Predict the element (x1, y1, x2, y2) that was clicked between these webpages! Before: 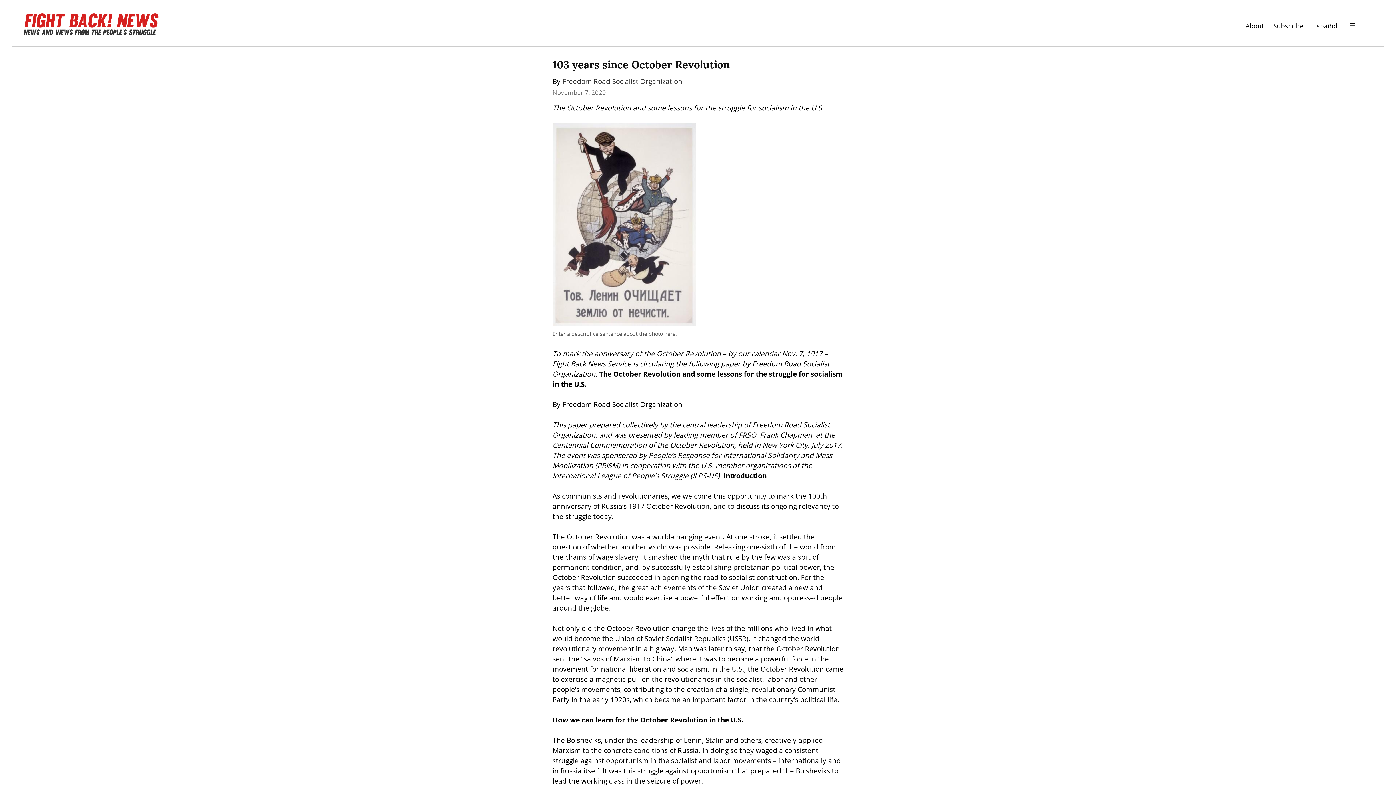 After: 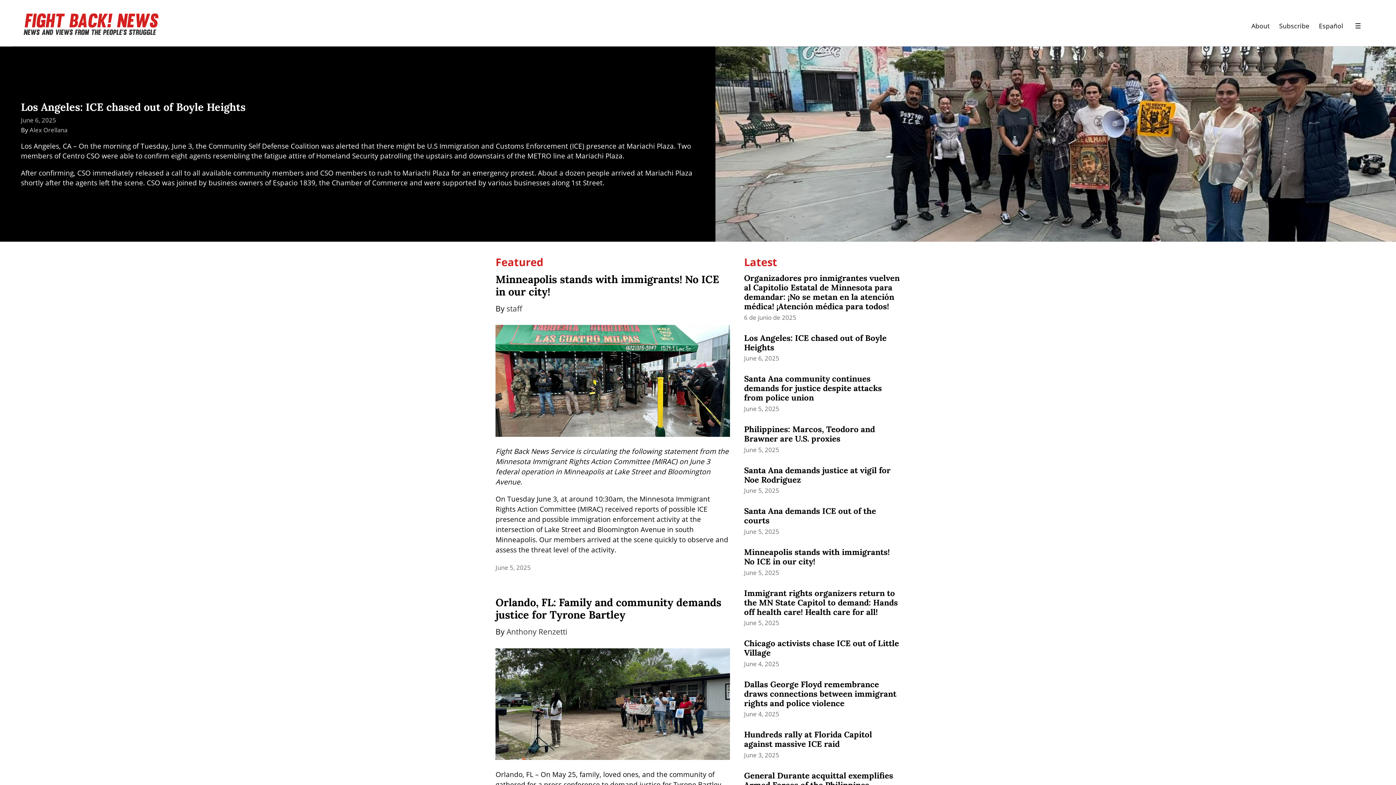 Action: bbox: (23, 23, 159, 38)